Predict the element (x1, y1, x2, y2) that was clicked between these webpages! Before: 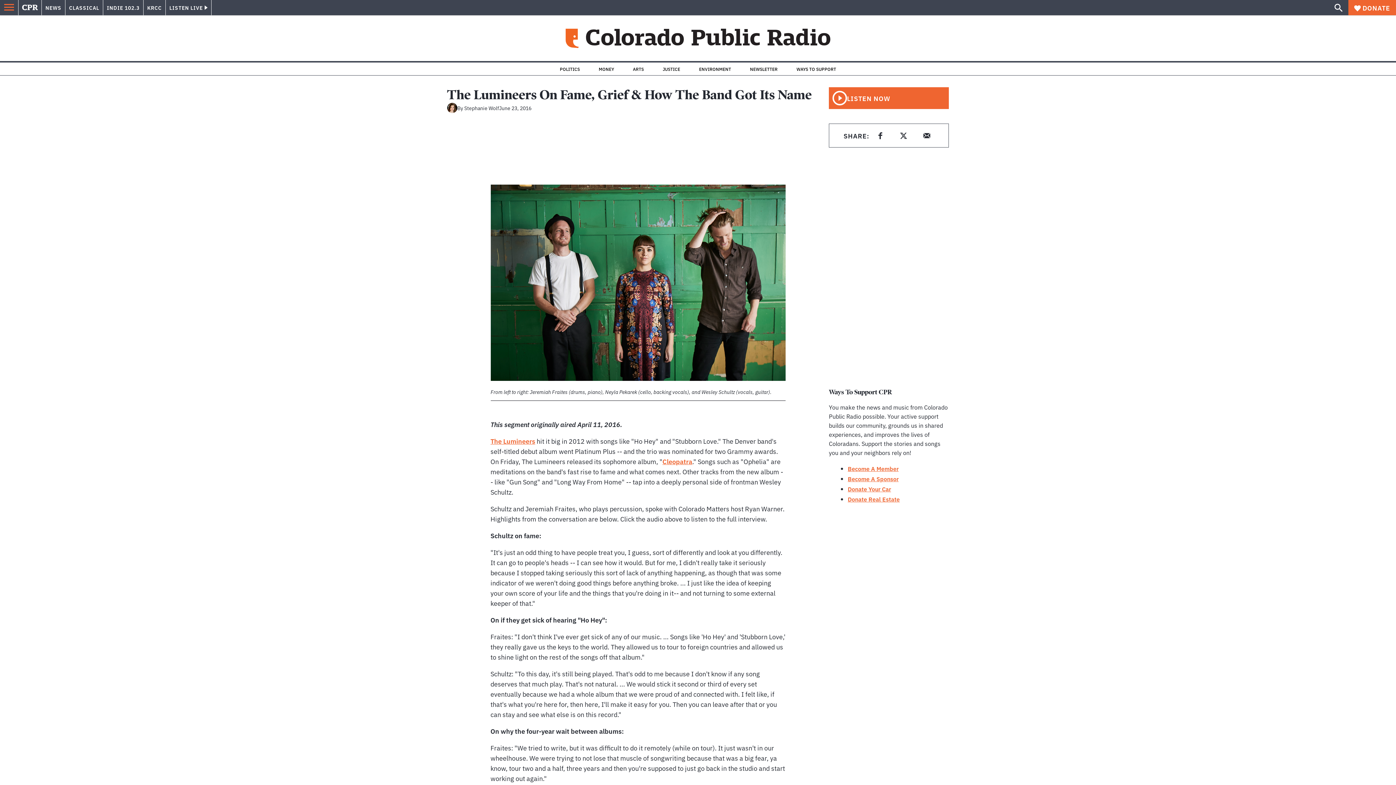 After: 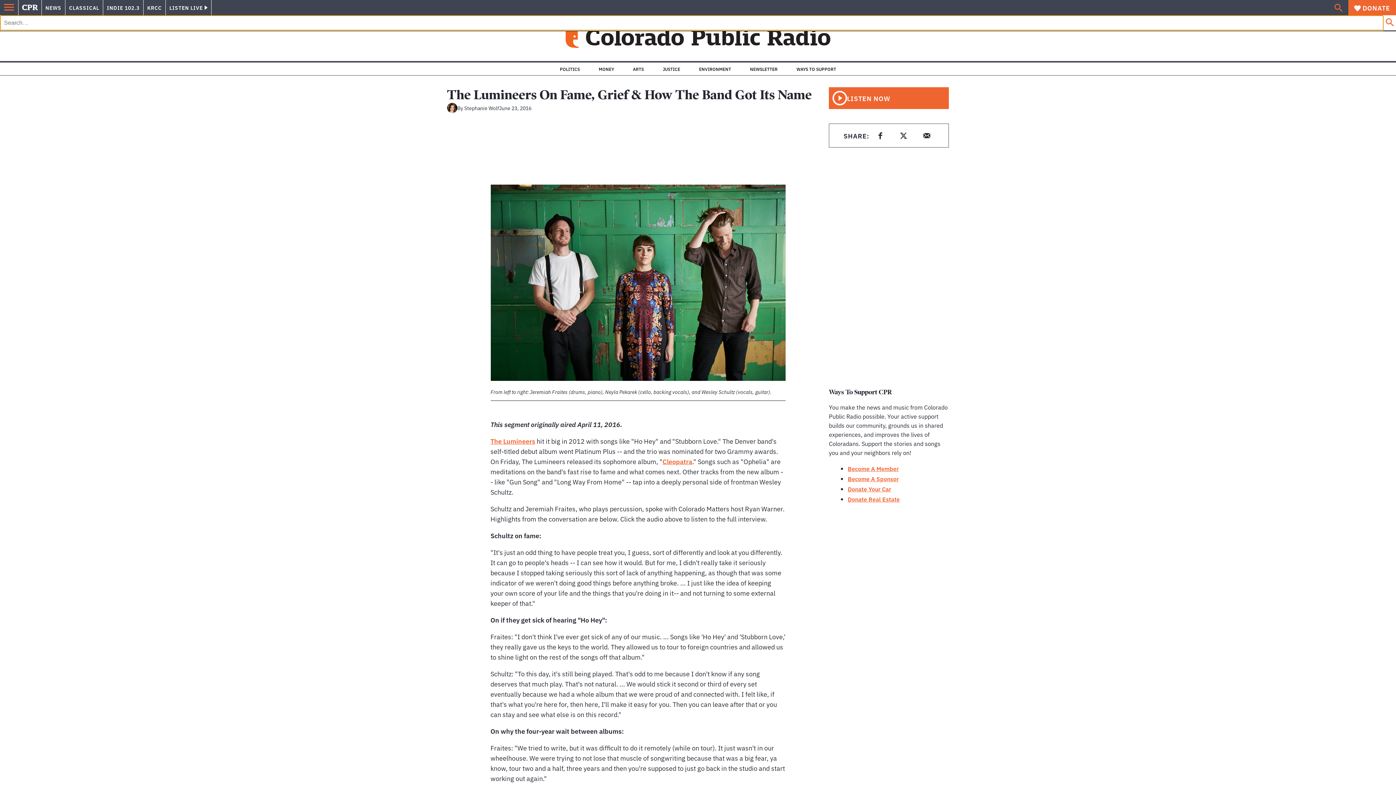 Action: bbox: (1332, 0, 1345, 15)